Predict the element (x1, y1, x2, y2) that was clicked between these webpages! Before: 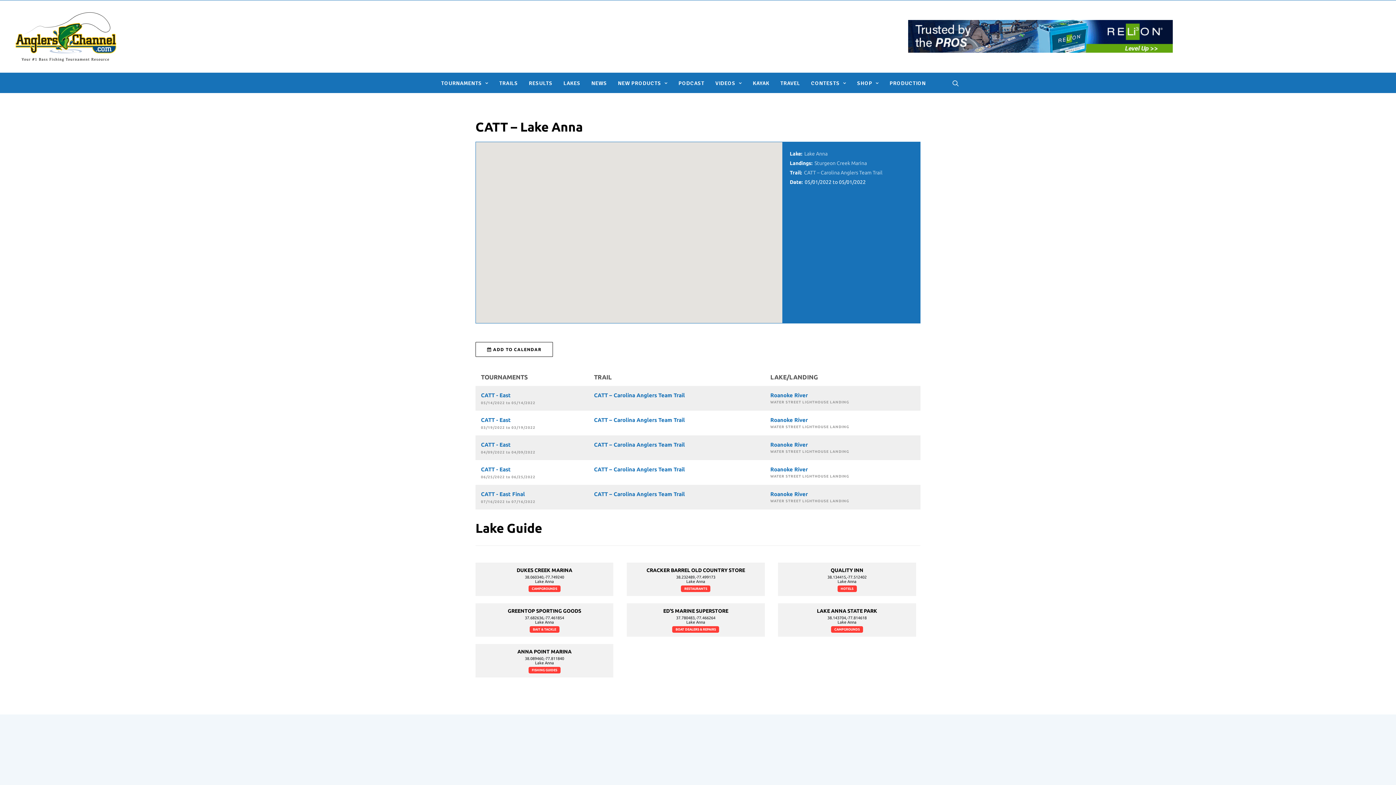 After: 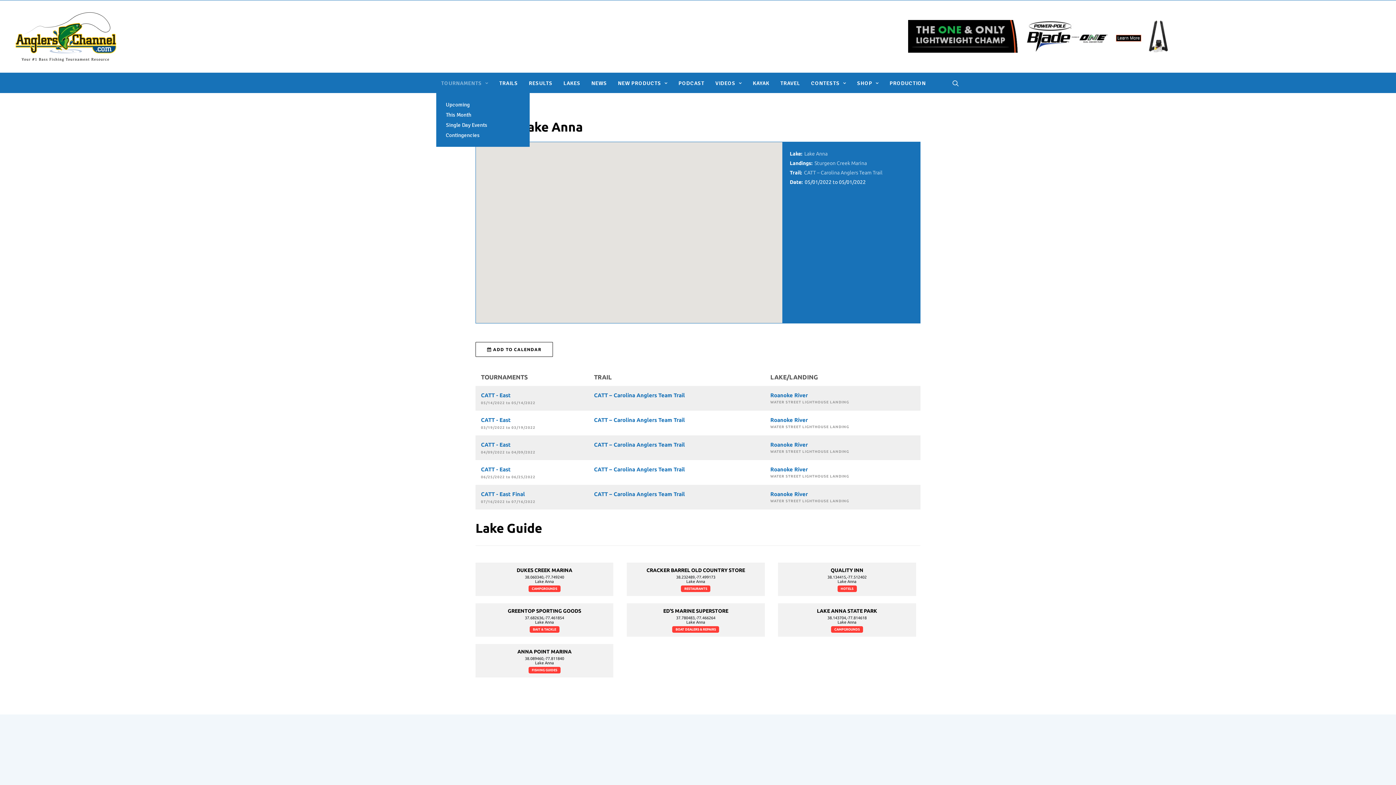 Action: label: TOURNAMENTS bbox: (436, 73, 493, 92)